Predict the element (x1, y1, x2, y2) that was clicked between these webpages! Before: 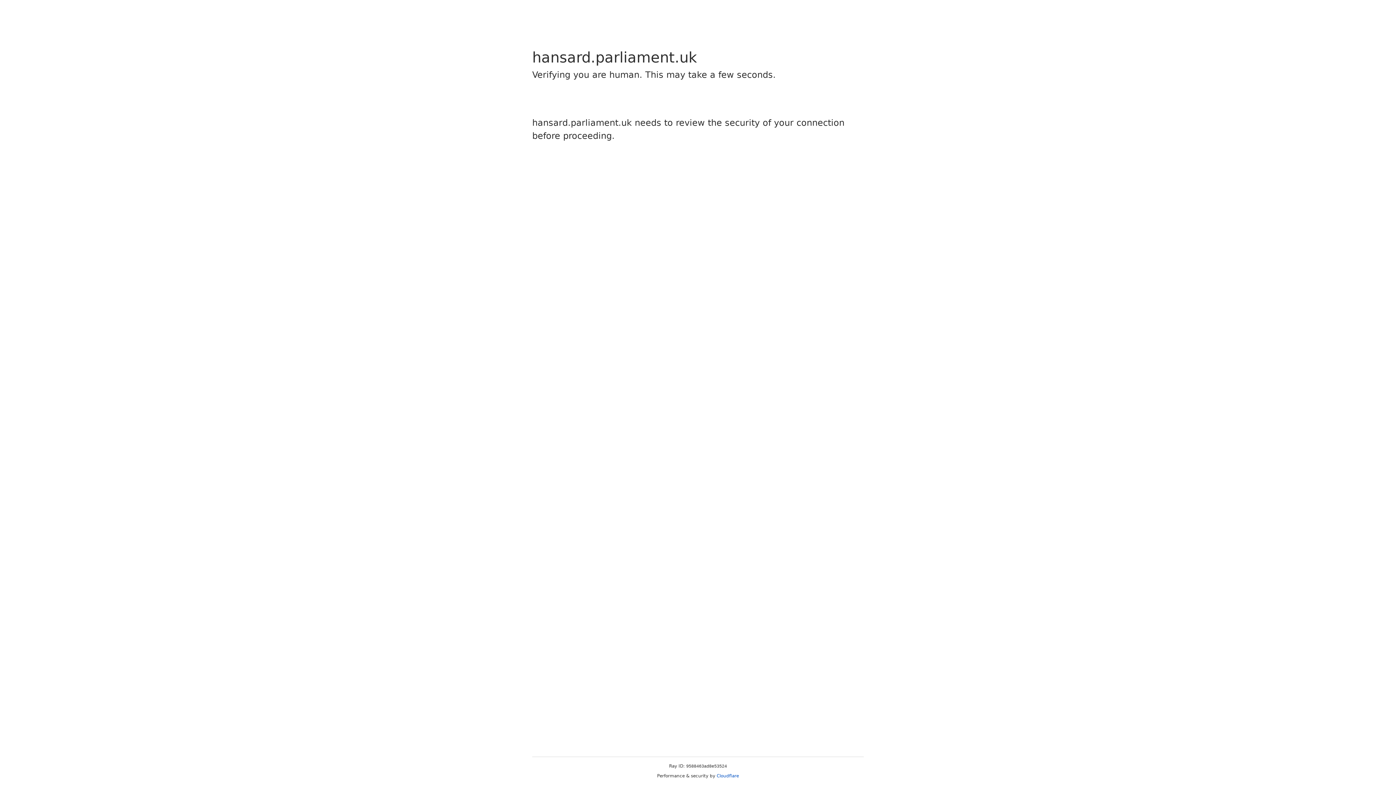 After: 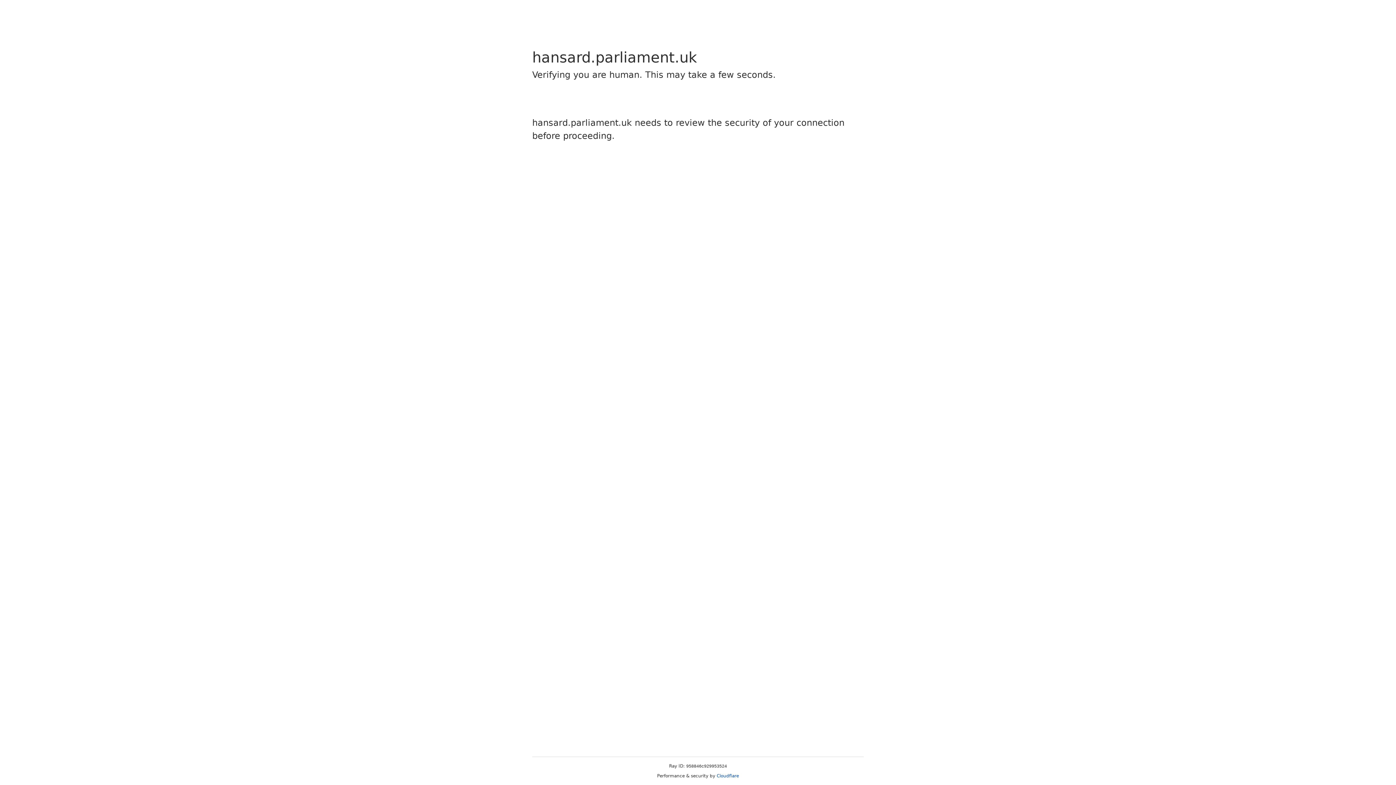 Action: bbox: (716, 773, 739, 778) label: Cloudflare